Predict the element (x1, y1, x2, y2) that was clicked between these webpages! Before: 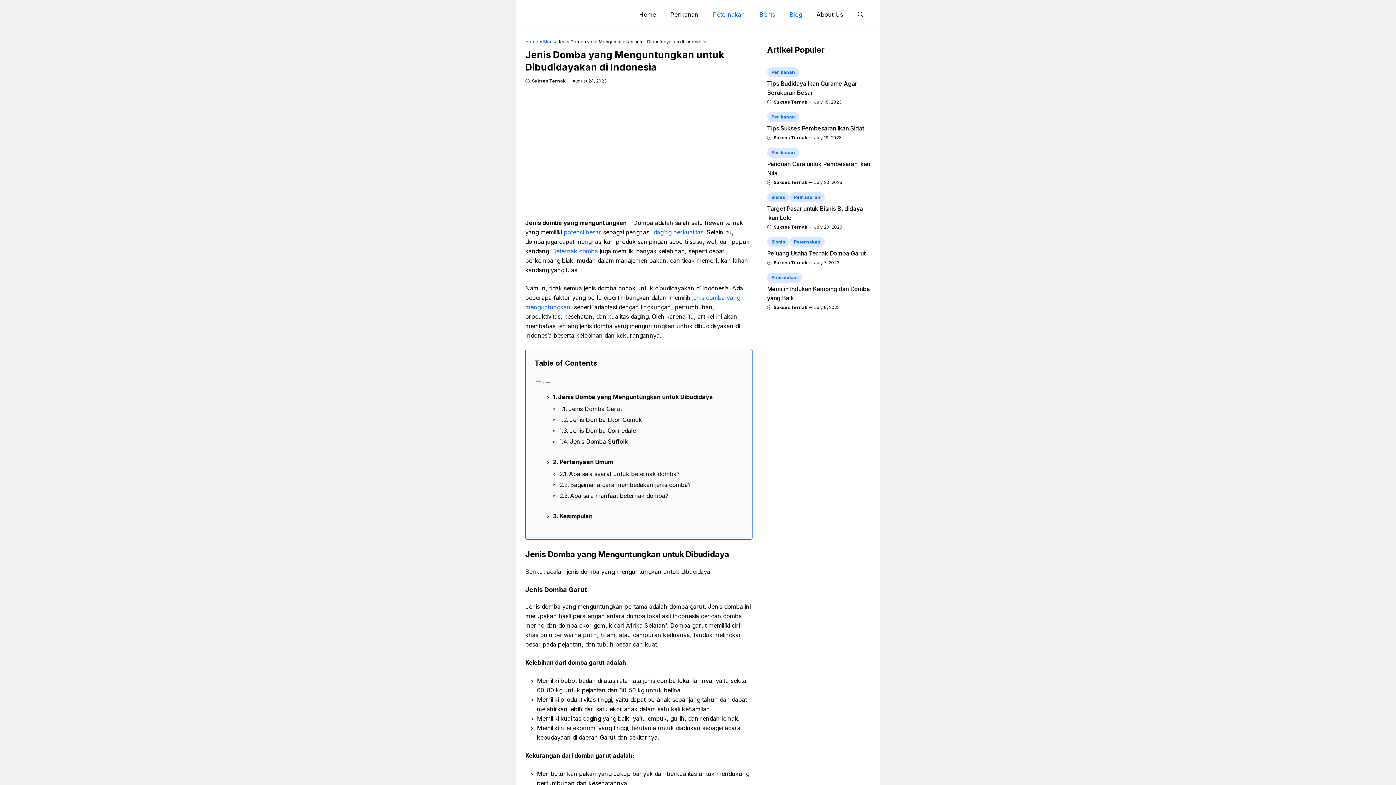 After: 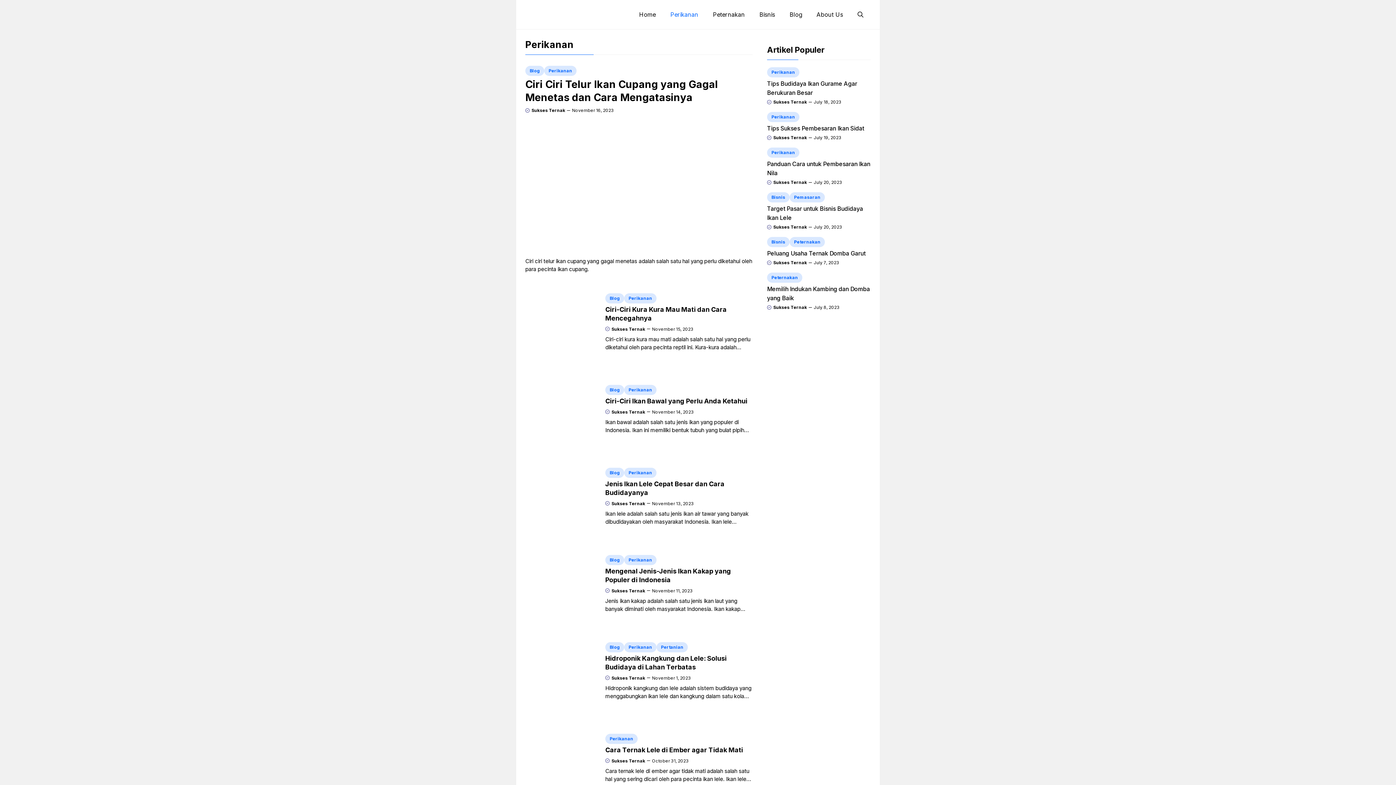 Action: label: Perikanan bbox: (767, 112, 799, 122)